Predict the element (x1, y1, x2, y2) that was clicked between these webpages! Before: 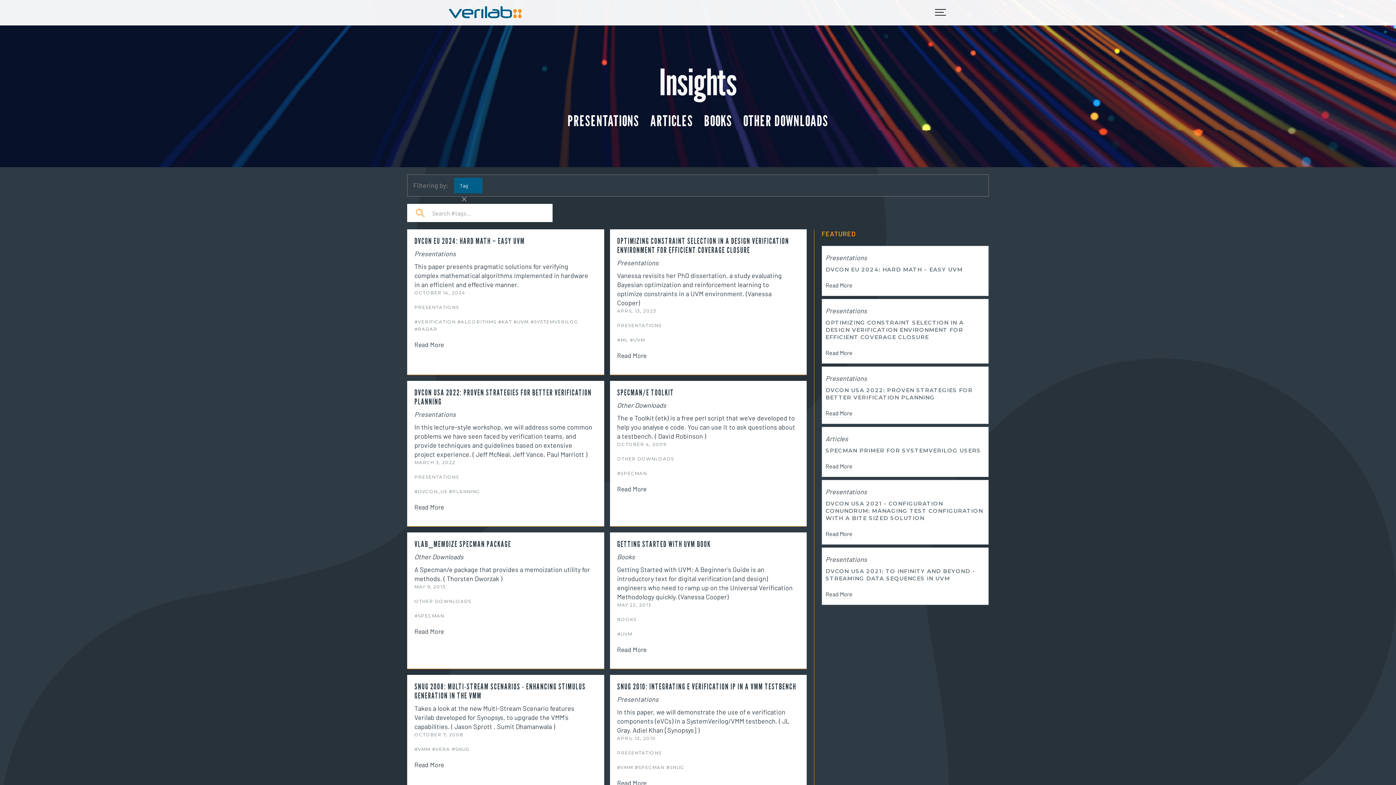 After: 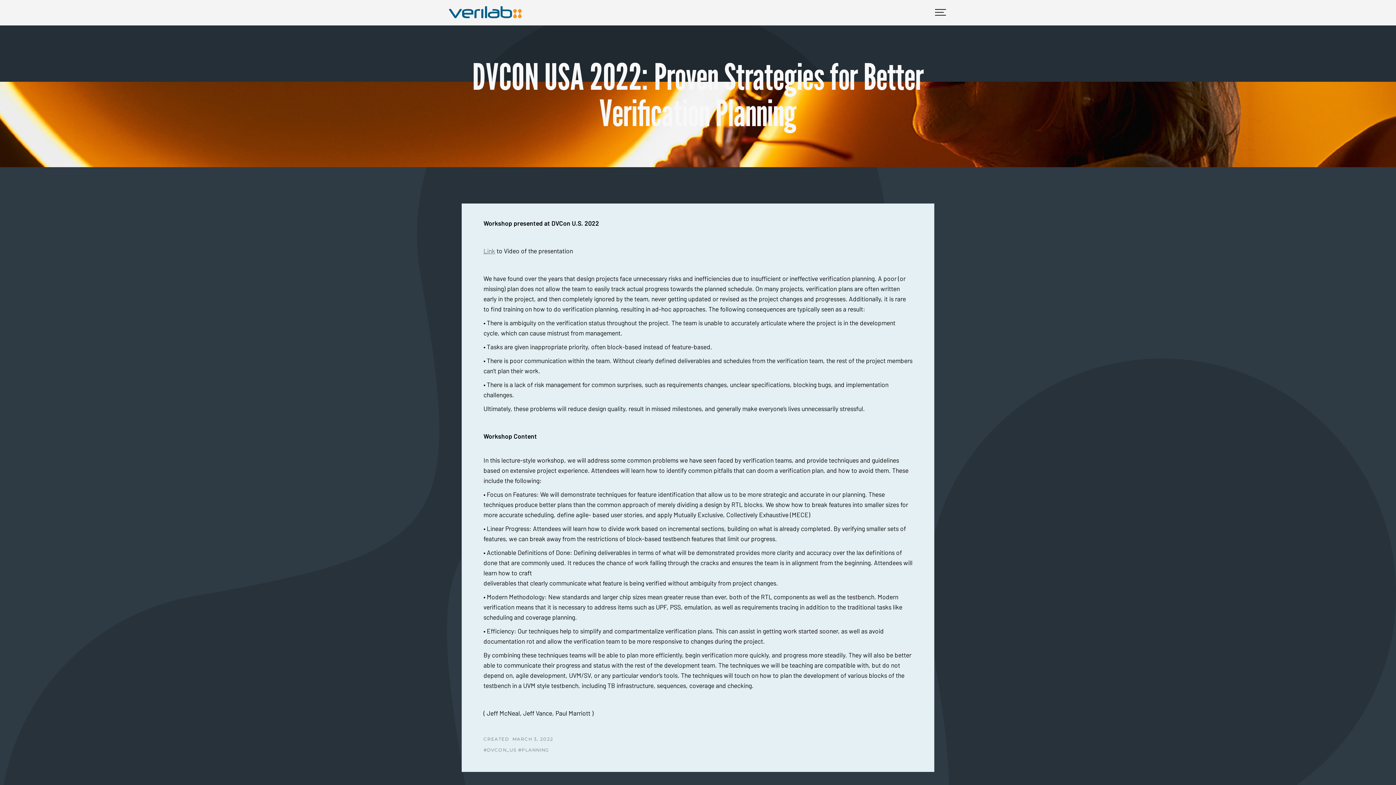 Action: label: DVCON USA 2022: PROVEN STRATEGIES FOR BETTER VERIFICATION PLANNING

Presentations

In this lecture-style workshop, we will address some common problems we have seen faced by verification teams, and provide techniques and guidelines based on extensive project experience. ( Jeff McNeal, Jeff Vance, Paul Marriott )

MARCH 3, 2022

PRESENTATIONS

#DVCON_US #PLANNING

Read More bbox: (407, 381, 604, 526)